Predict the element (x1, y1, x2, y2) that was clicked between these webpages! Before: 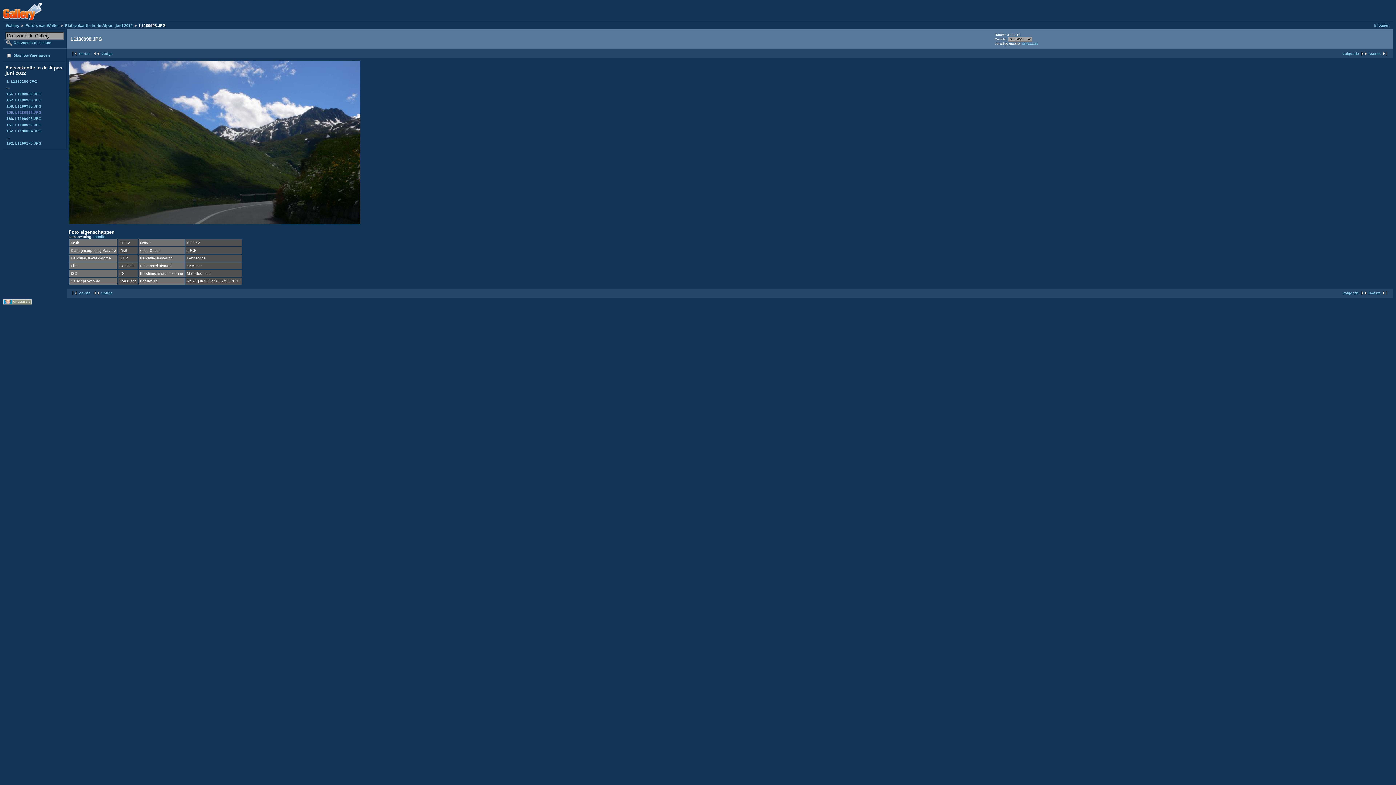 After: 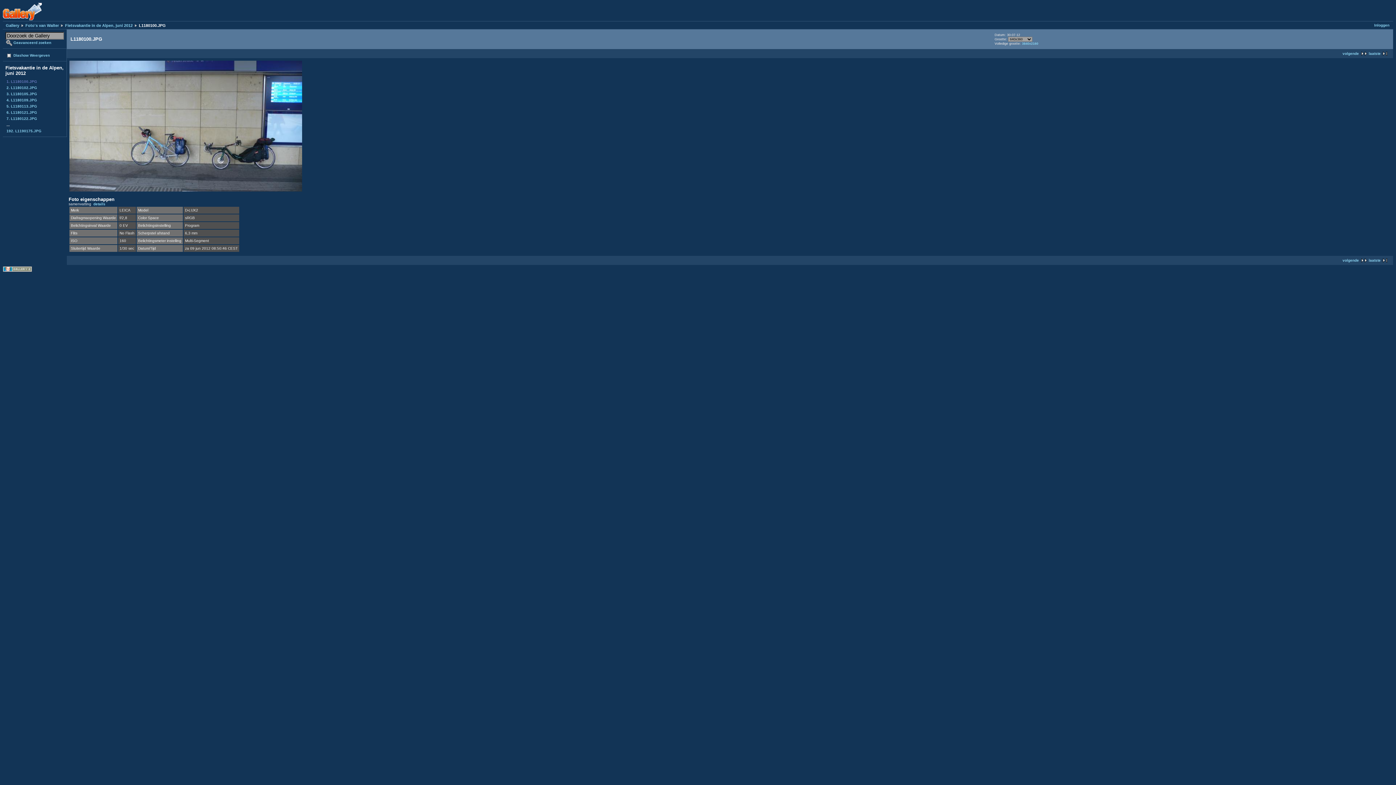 Action: bbox: (69, 51, 90, 55) label: eerste